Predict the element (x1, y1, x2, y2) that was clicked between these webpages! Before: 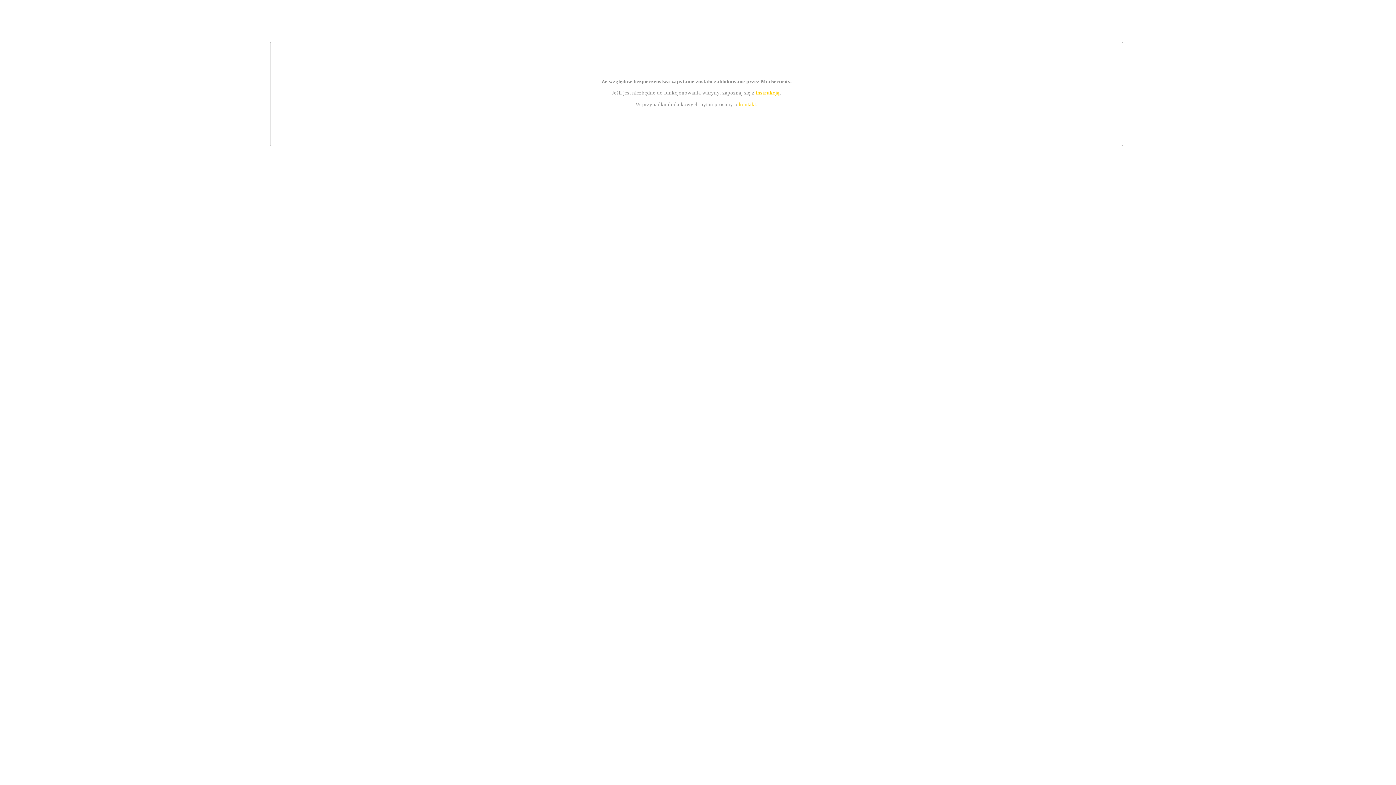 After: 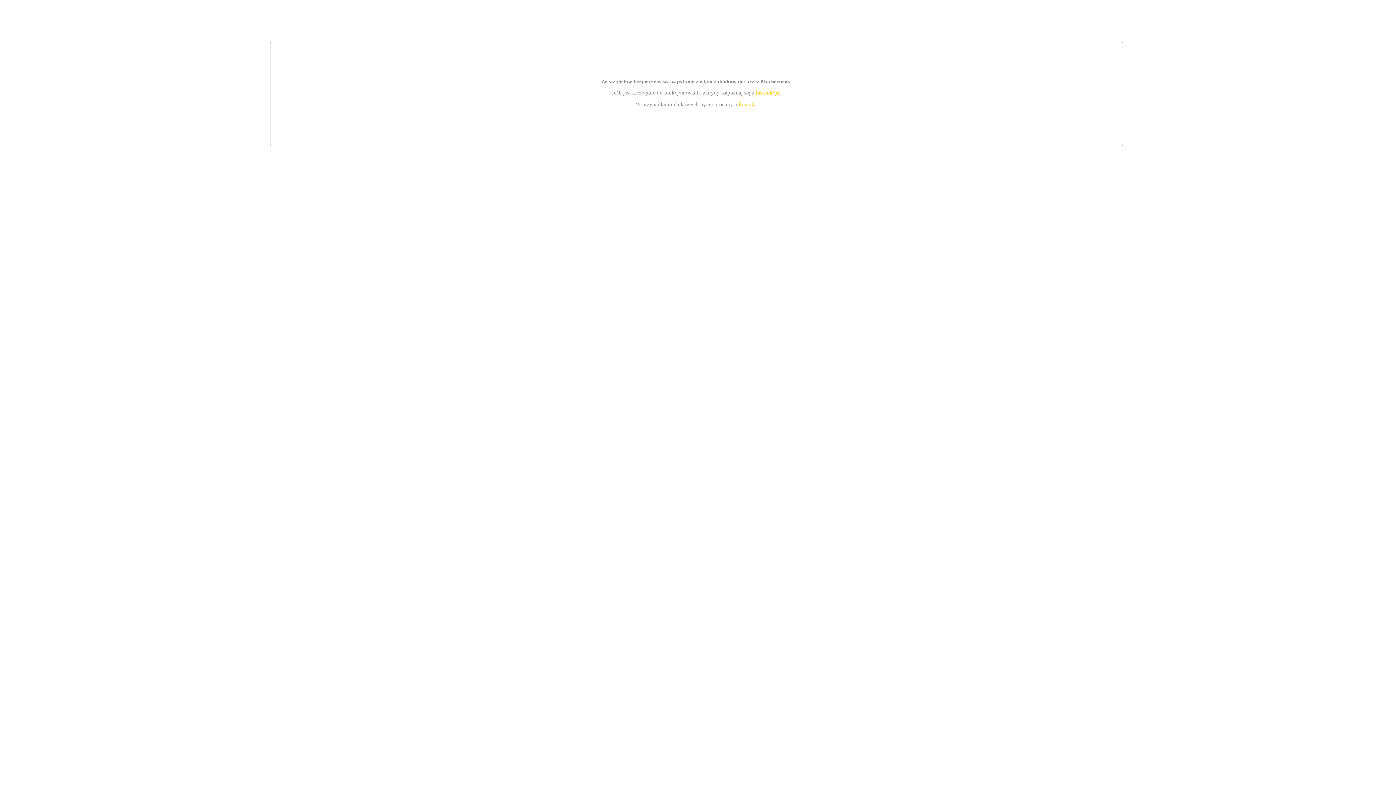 Action: label: kontakt bbox: (739, 101, 756, 107)